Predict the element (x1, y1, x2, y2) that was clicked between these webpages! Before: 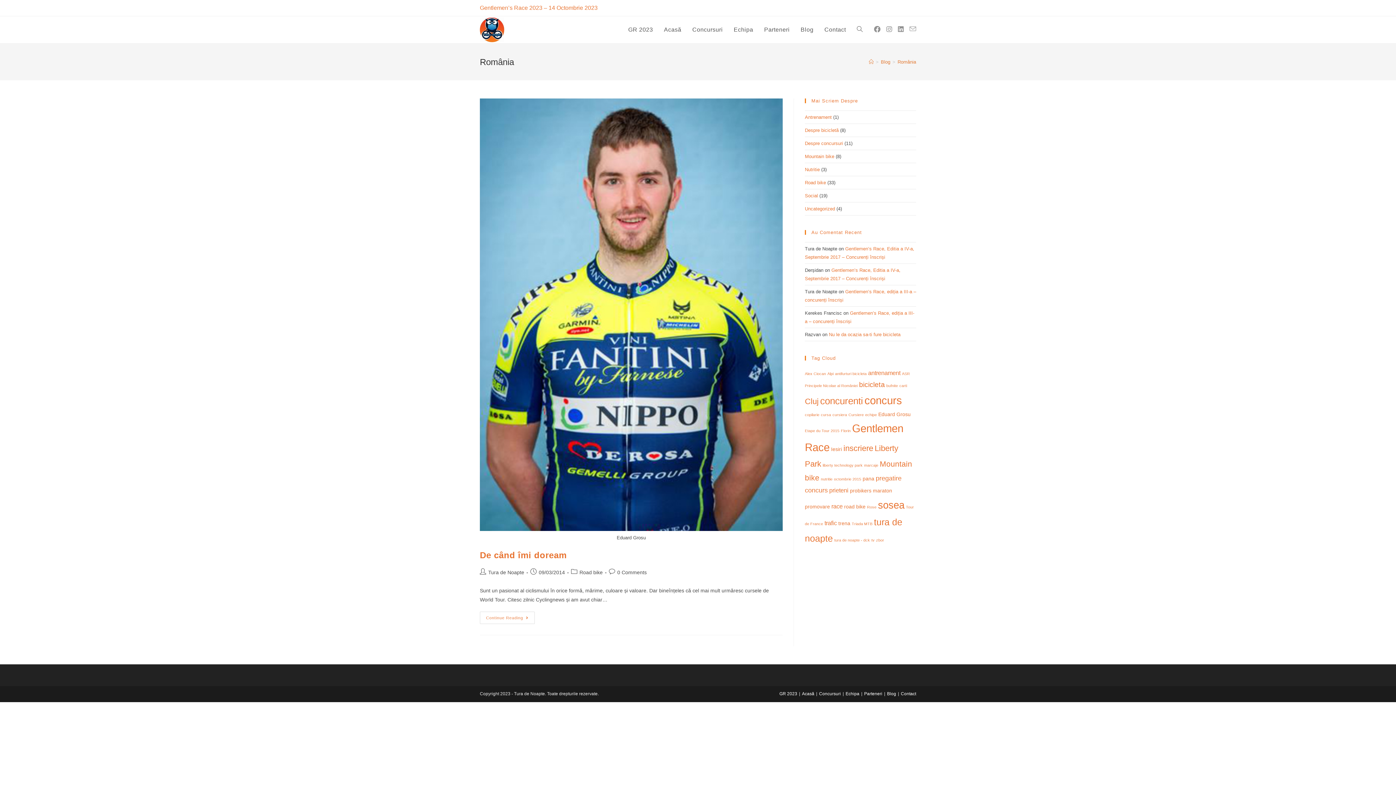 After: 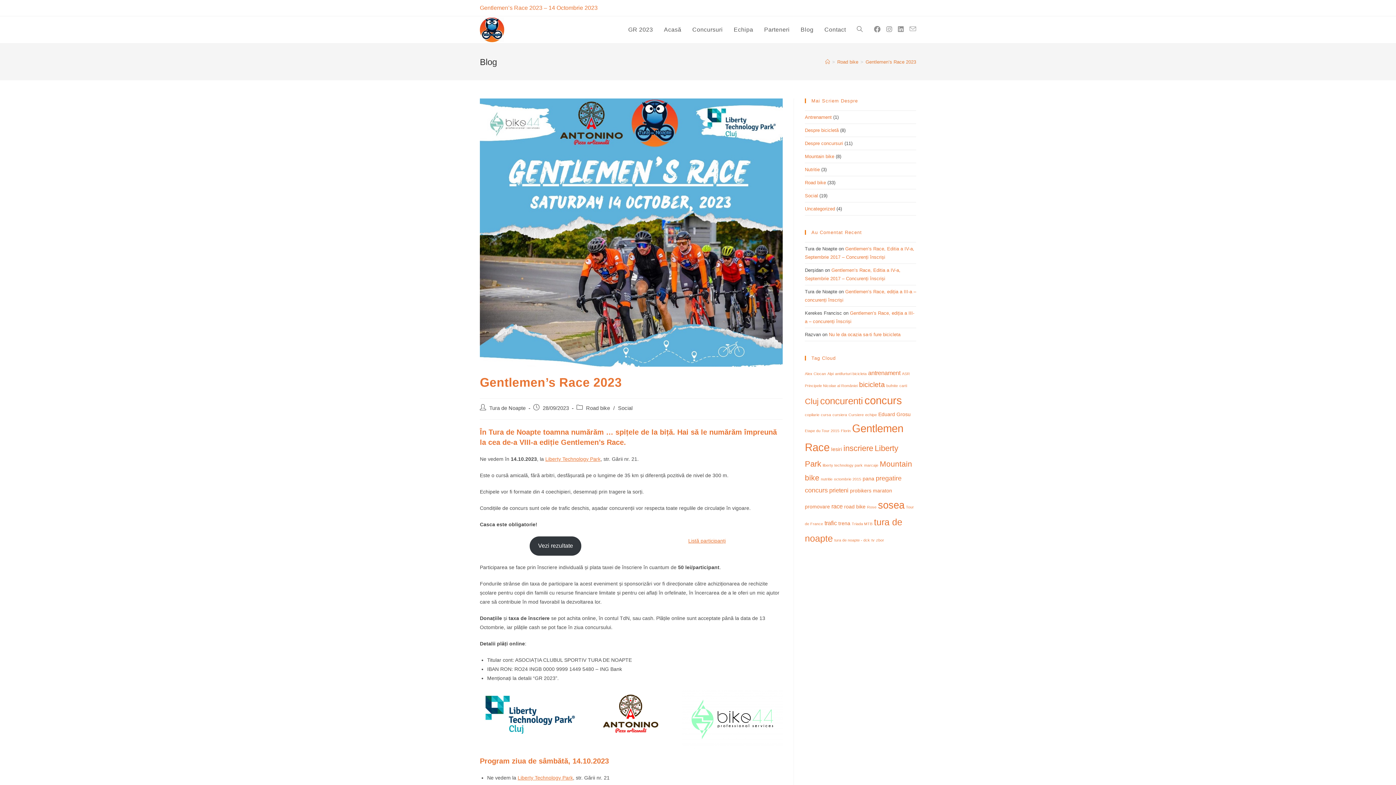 Action: bbox: (779, 691, 797, 696) label: GR 2023